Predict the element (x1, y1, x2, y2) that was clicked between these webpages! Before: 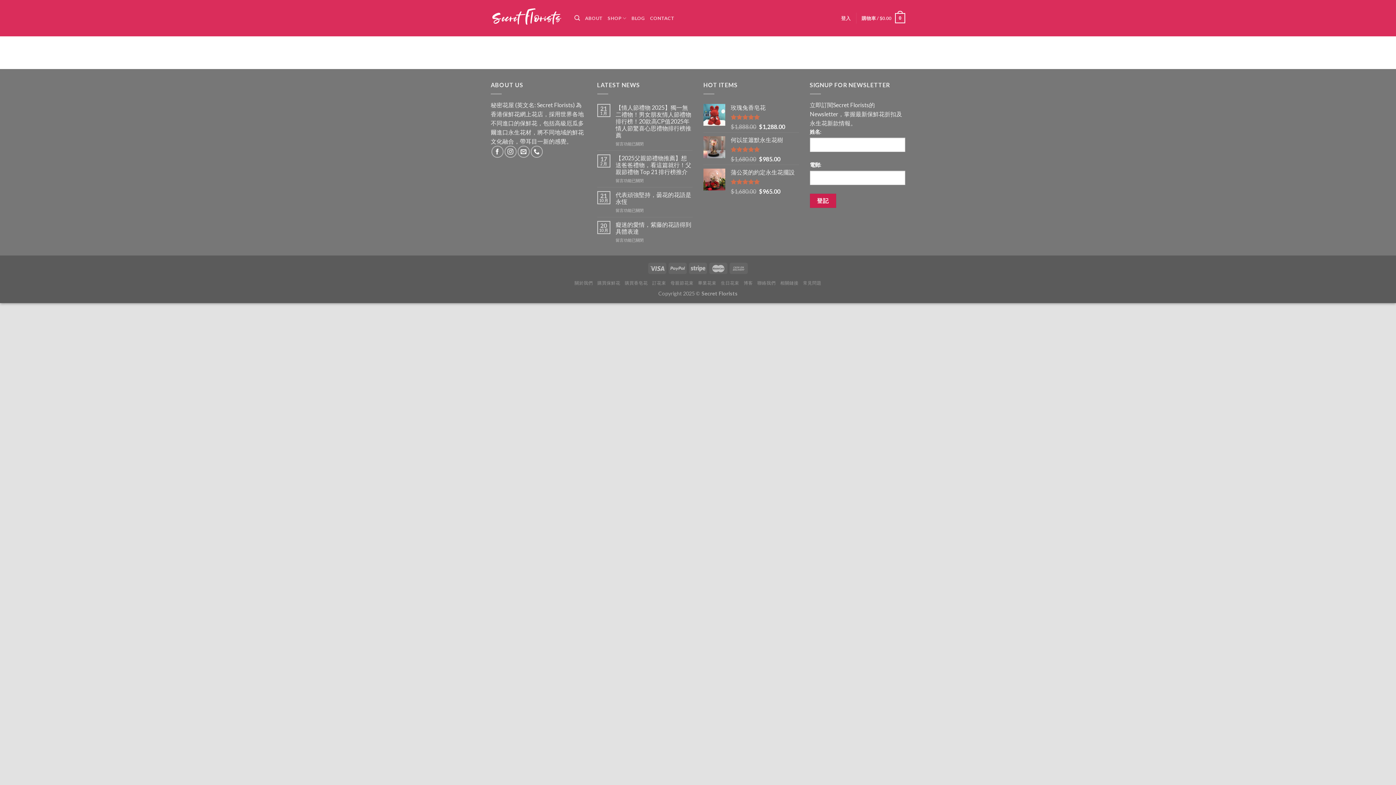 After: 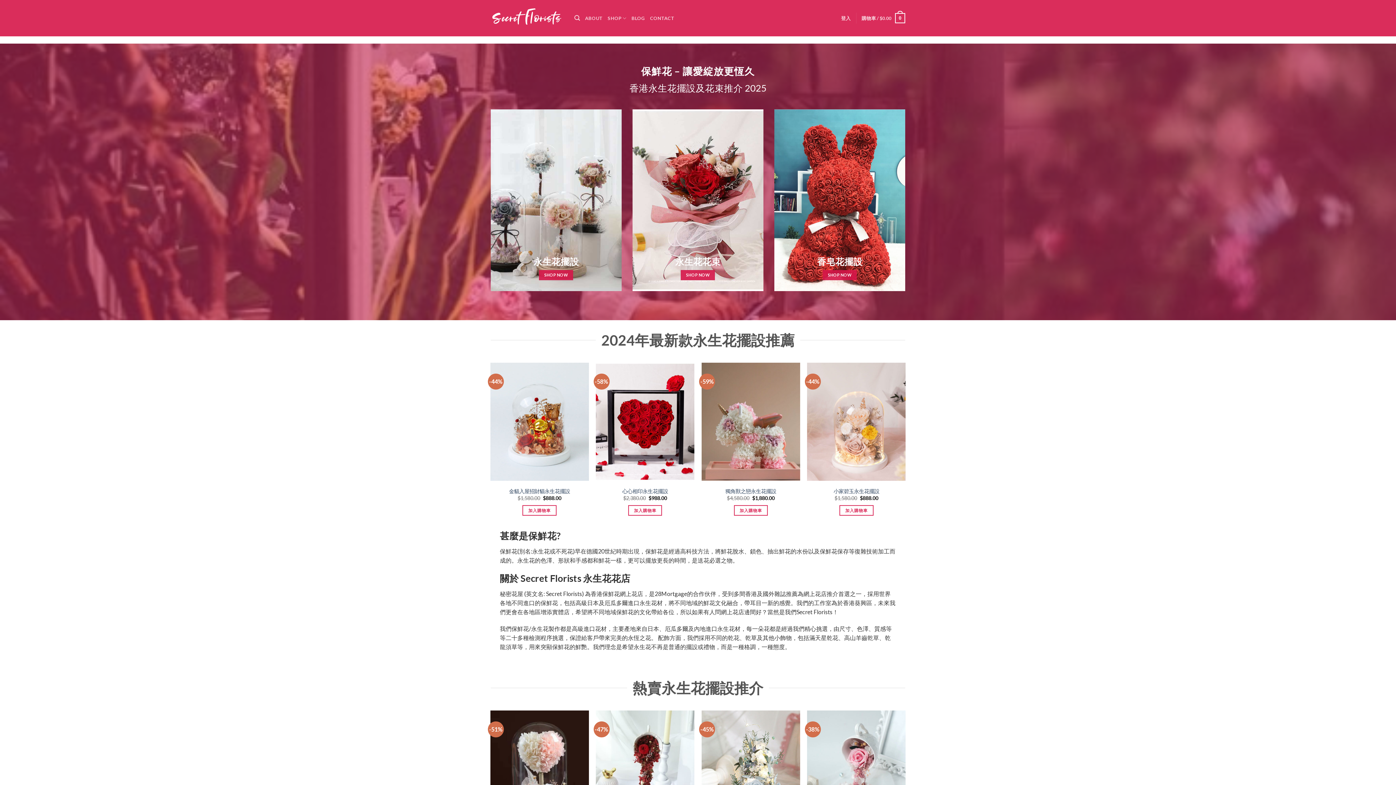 Action: bbox: (490, 110, 543, 117) label: 香港保鮮花網上花店